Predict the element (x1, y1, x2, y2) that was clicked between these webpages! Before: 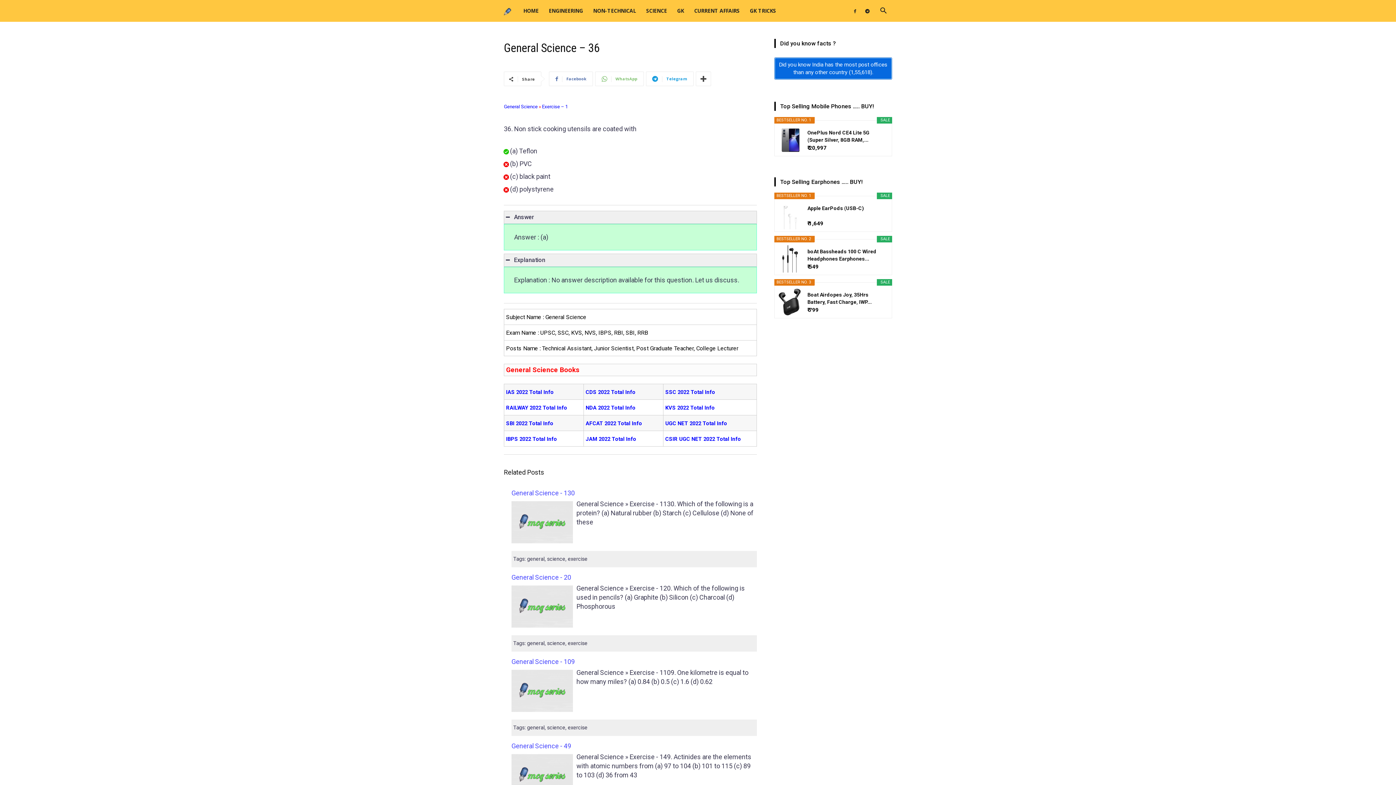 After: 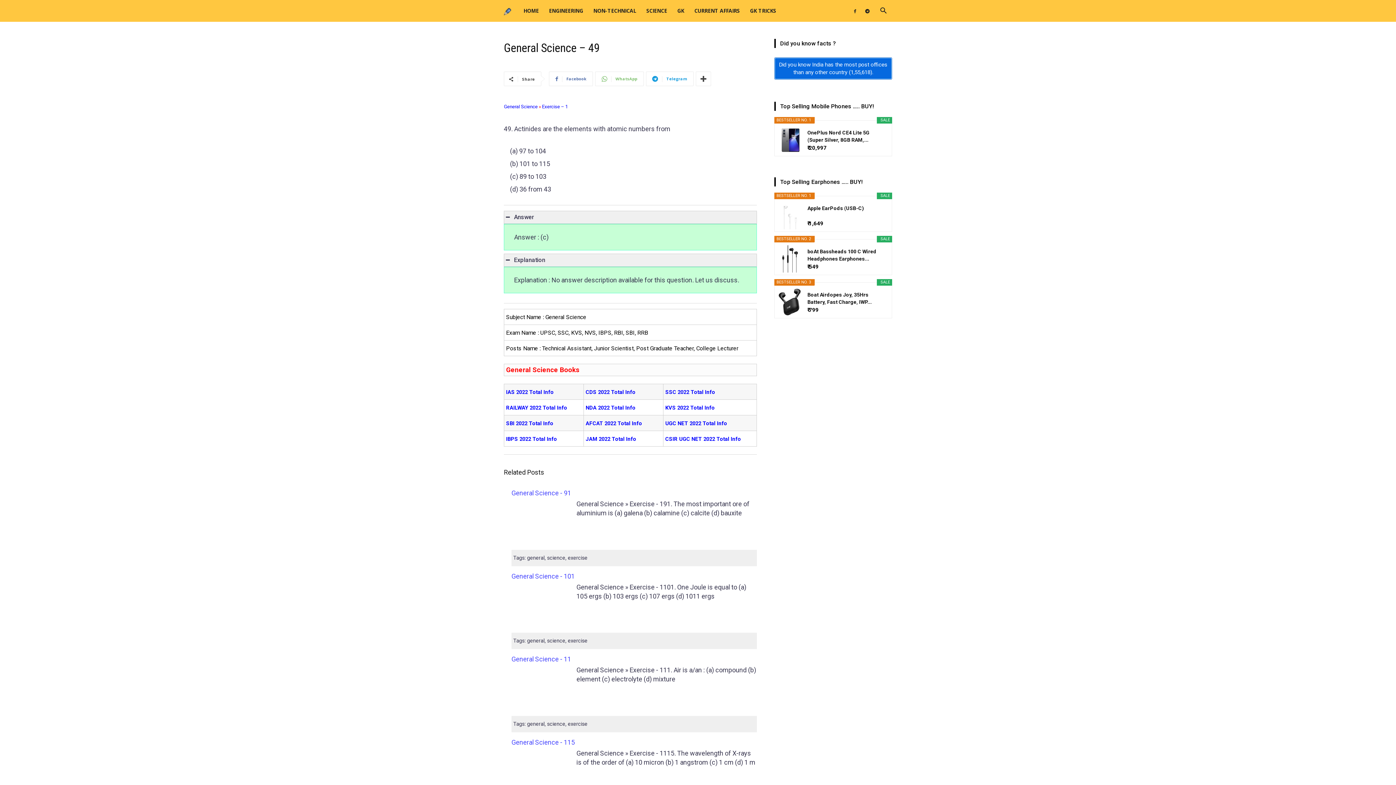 Action: label: General Science - 49 bbox: (511, 742, 571, 750)